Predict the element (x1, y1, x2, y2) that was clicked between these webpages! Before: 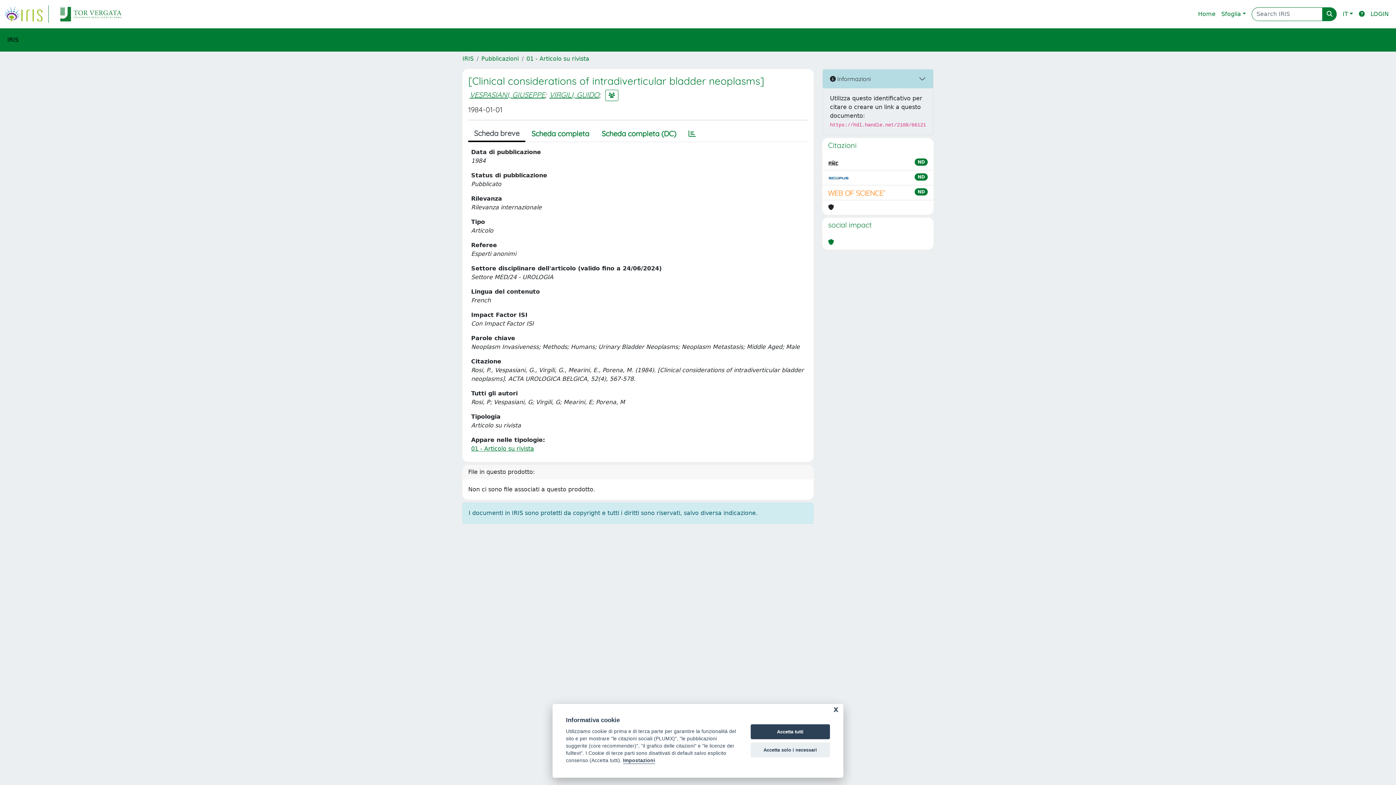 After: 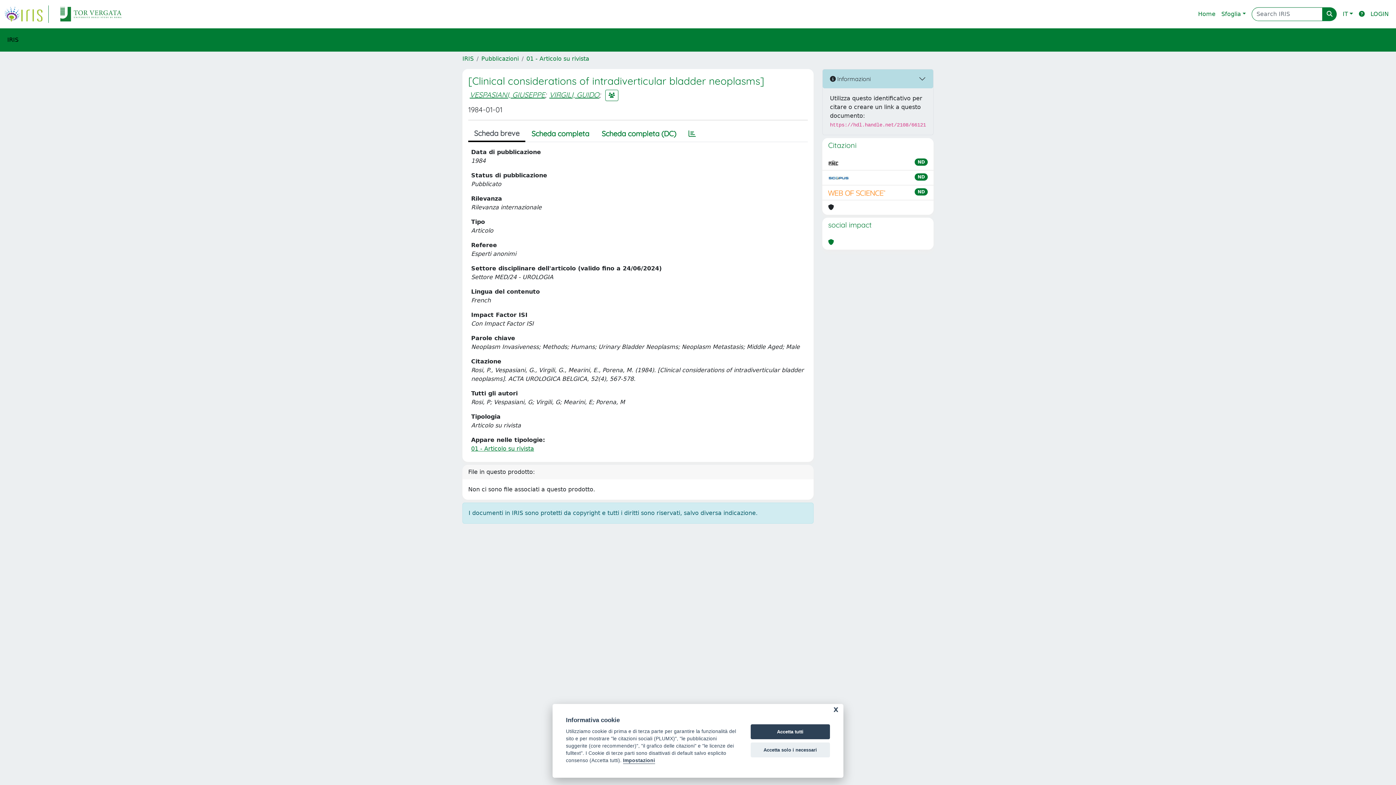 Action: bbox: (828, 188, 886, 197)